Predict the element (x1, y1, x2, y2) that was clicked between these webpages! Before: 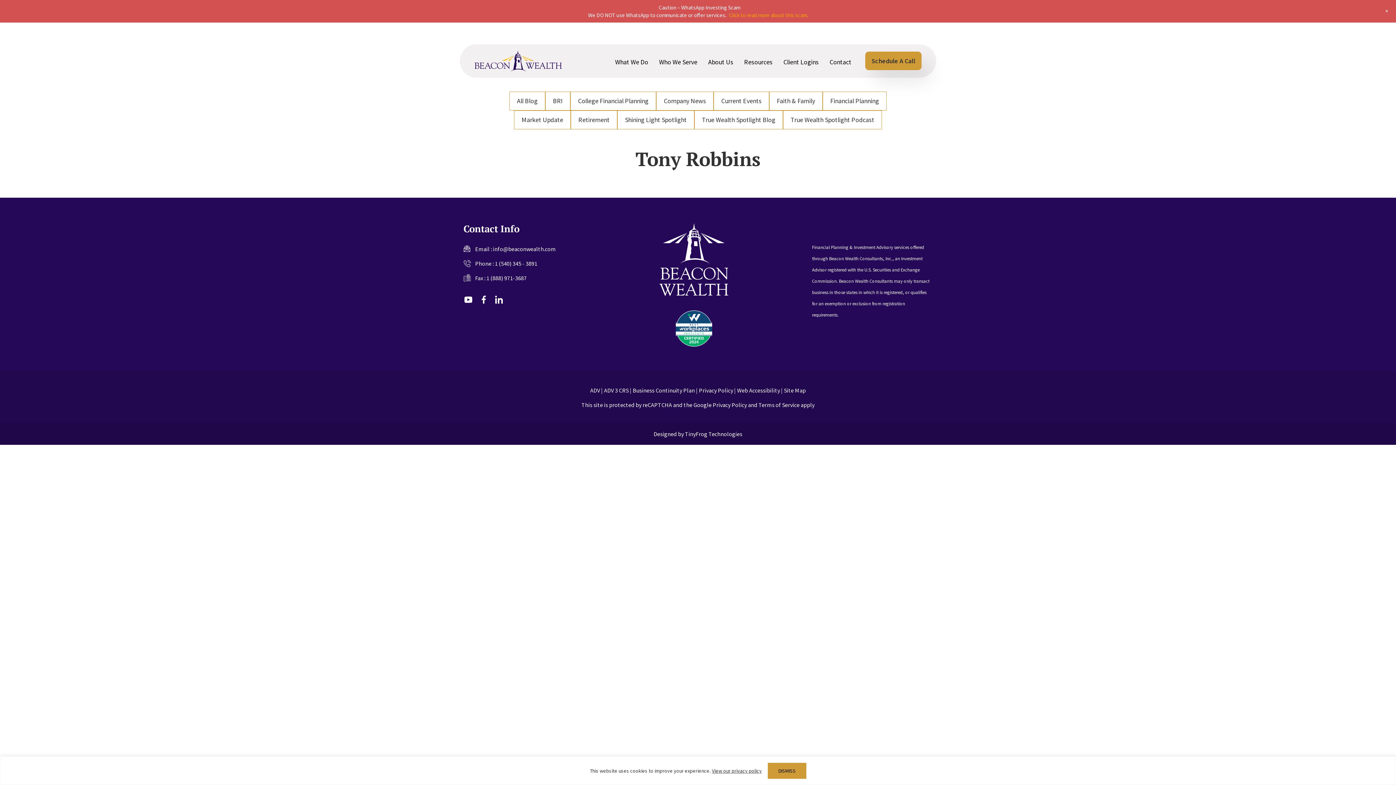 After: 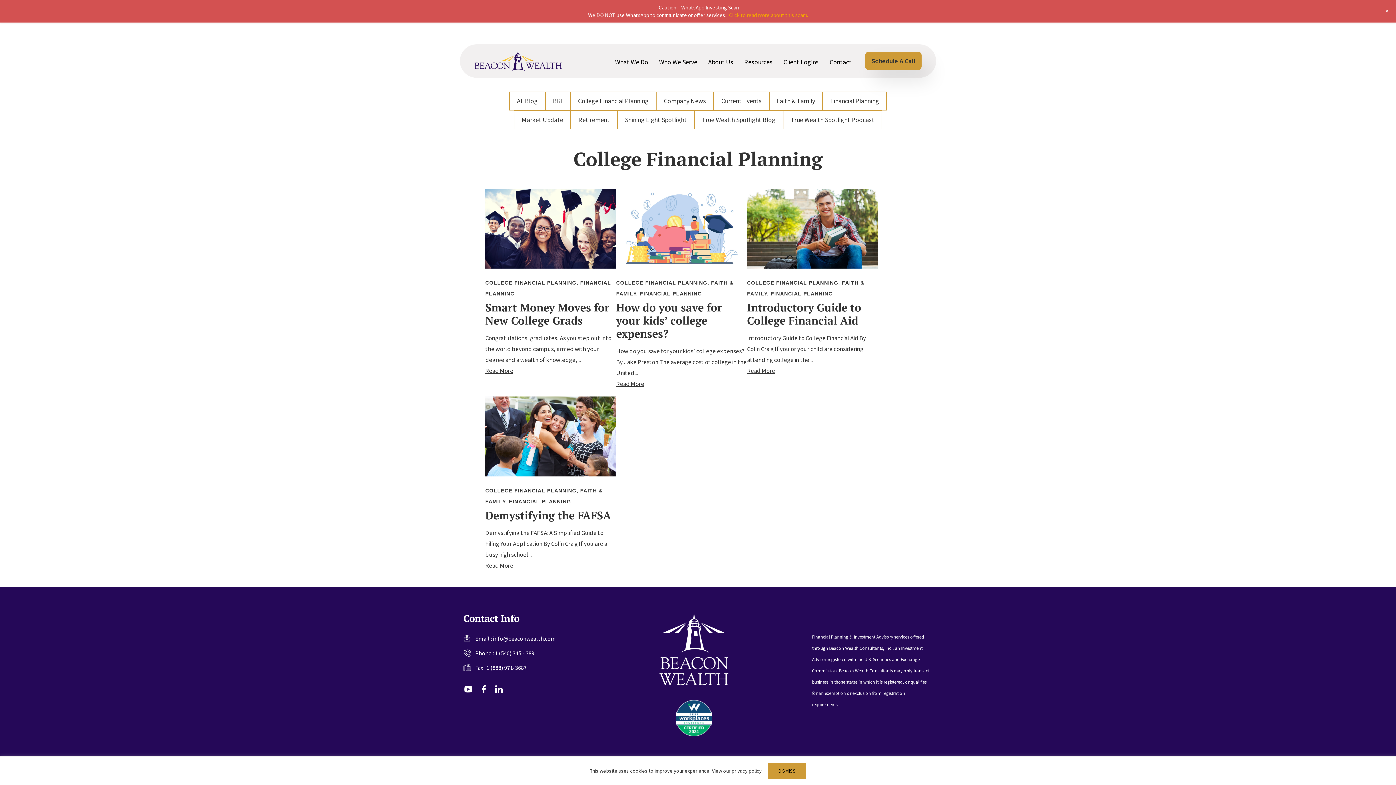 Action: label: College Financial Planning bbox: (570, 91, 656, 110)